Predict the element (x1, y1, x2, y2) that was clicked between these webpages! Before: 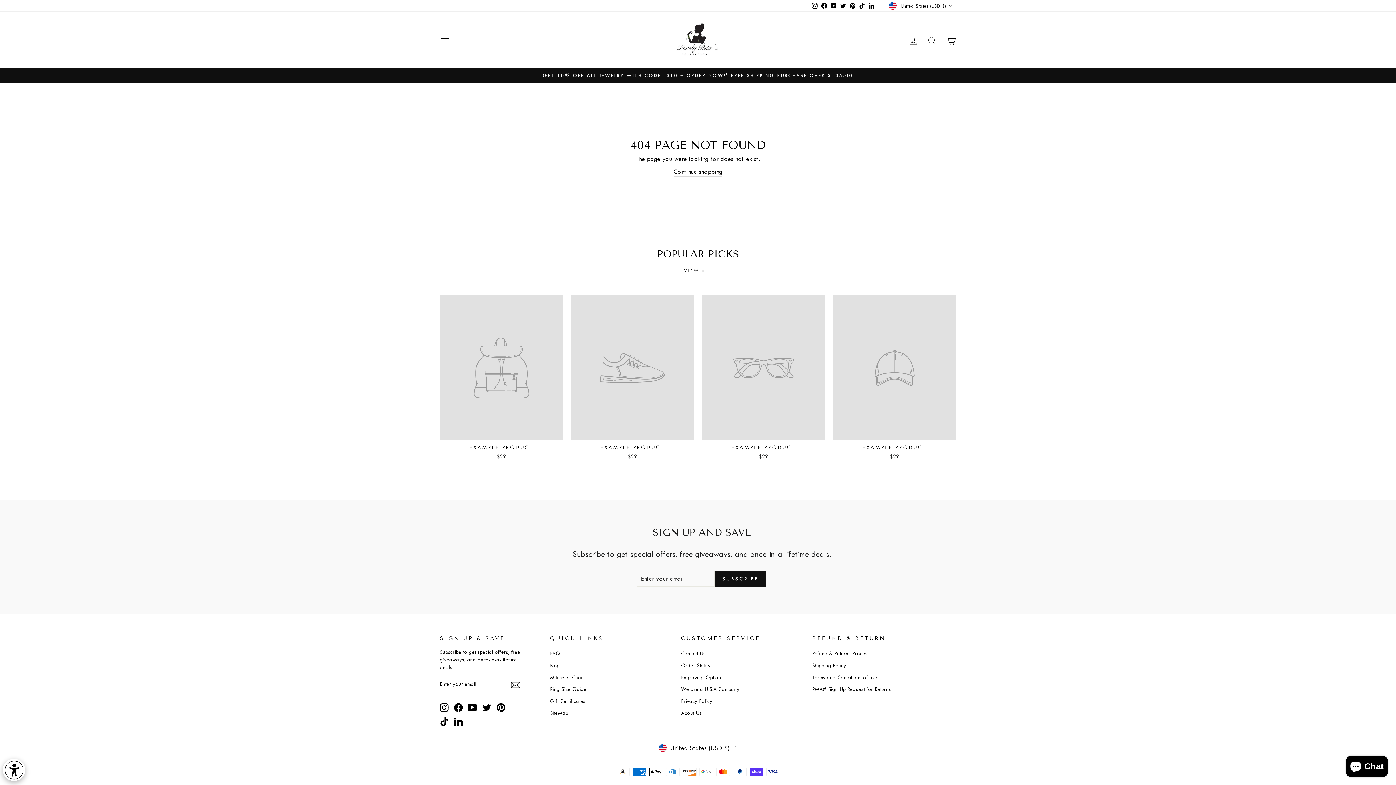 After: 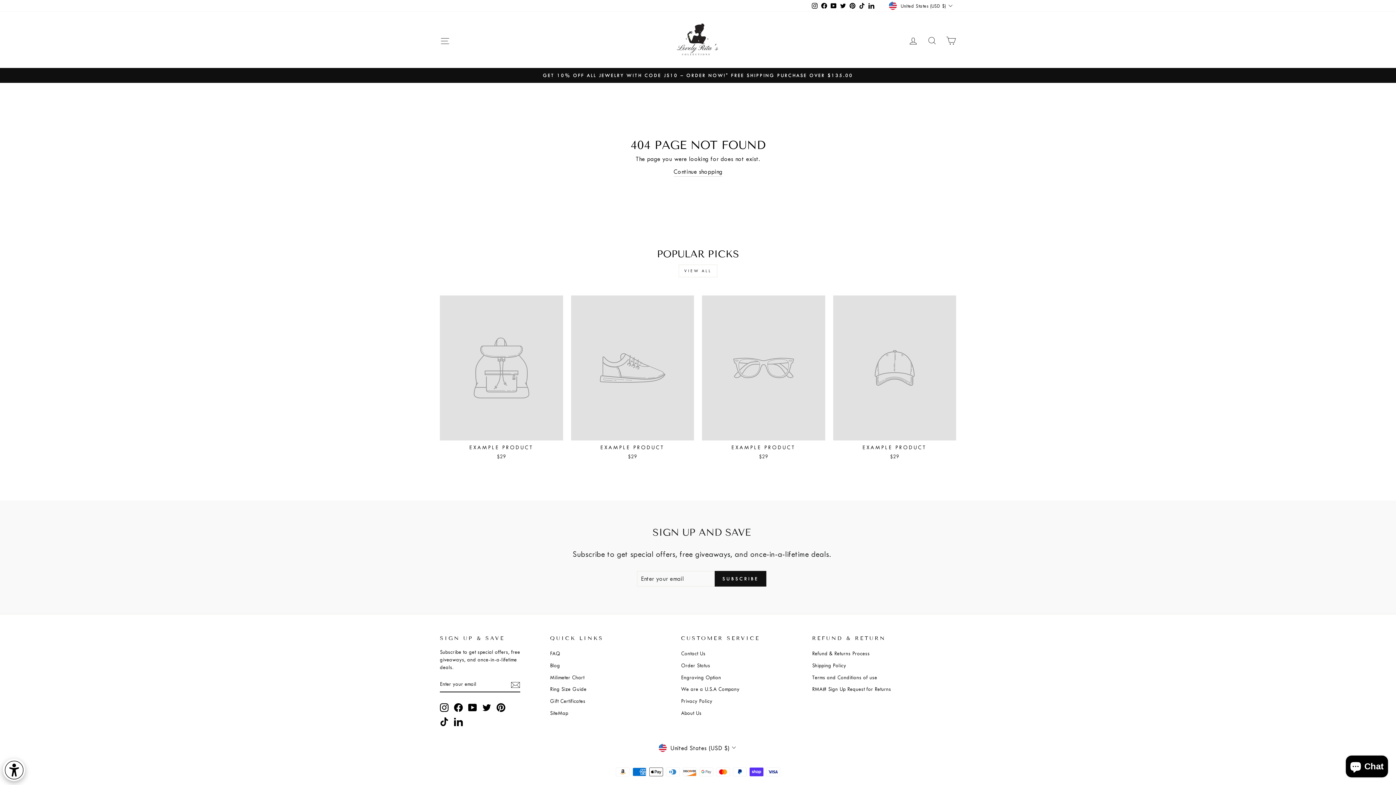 Action: bbox: (819, 0, 829, 11) label: Facebook